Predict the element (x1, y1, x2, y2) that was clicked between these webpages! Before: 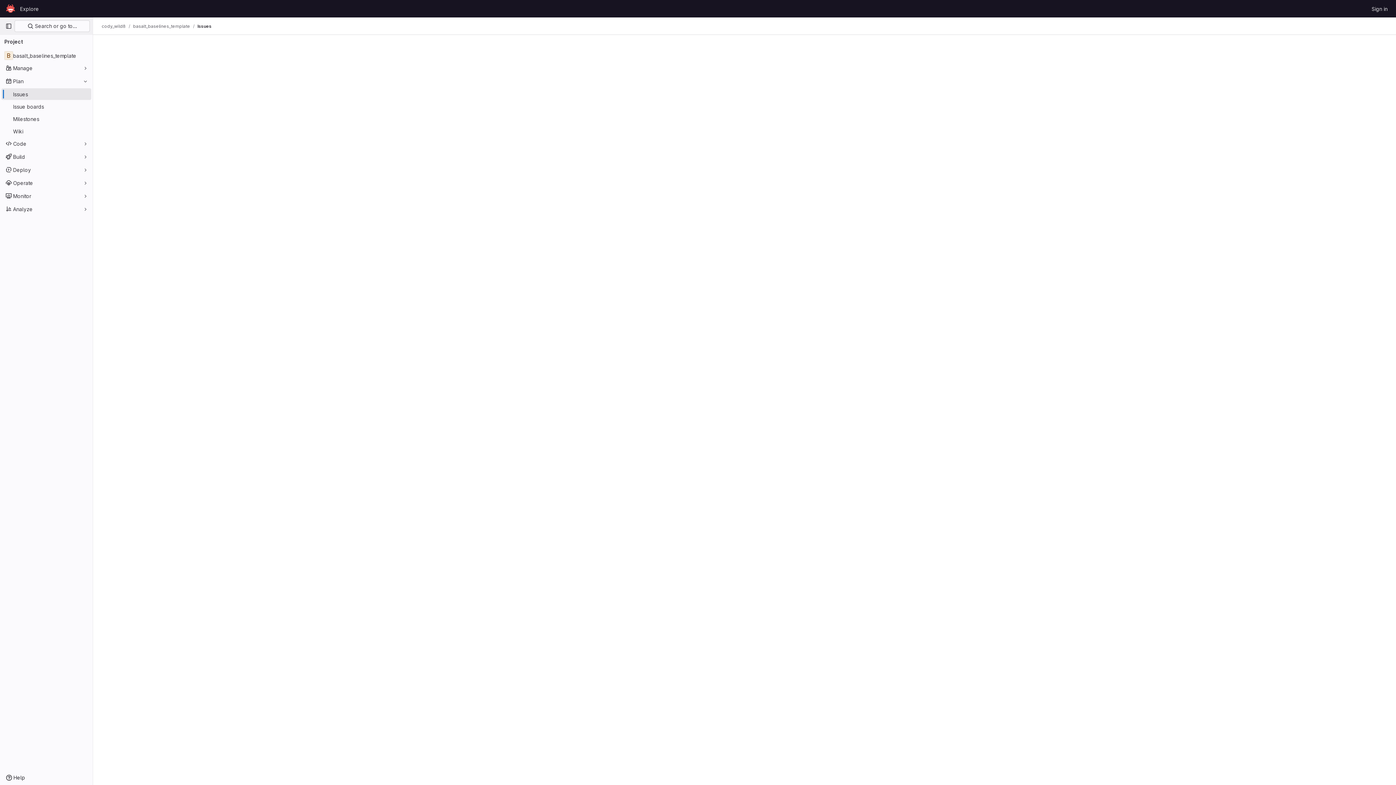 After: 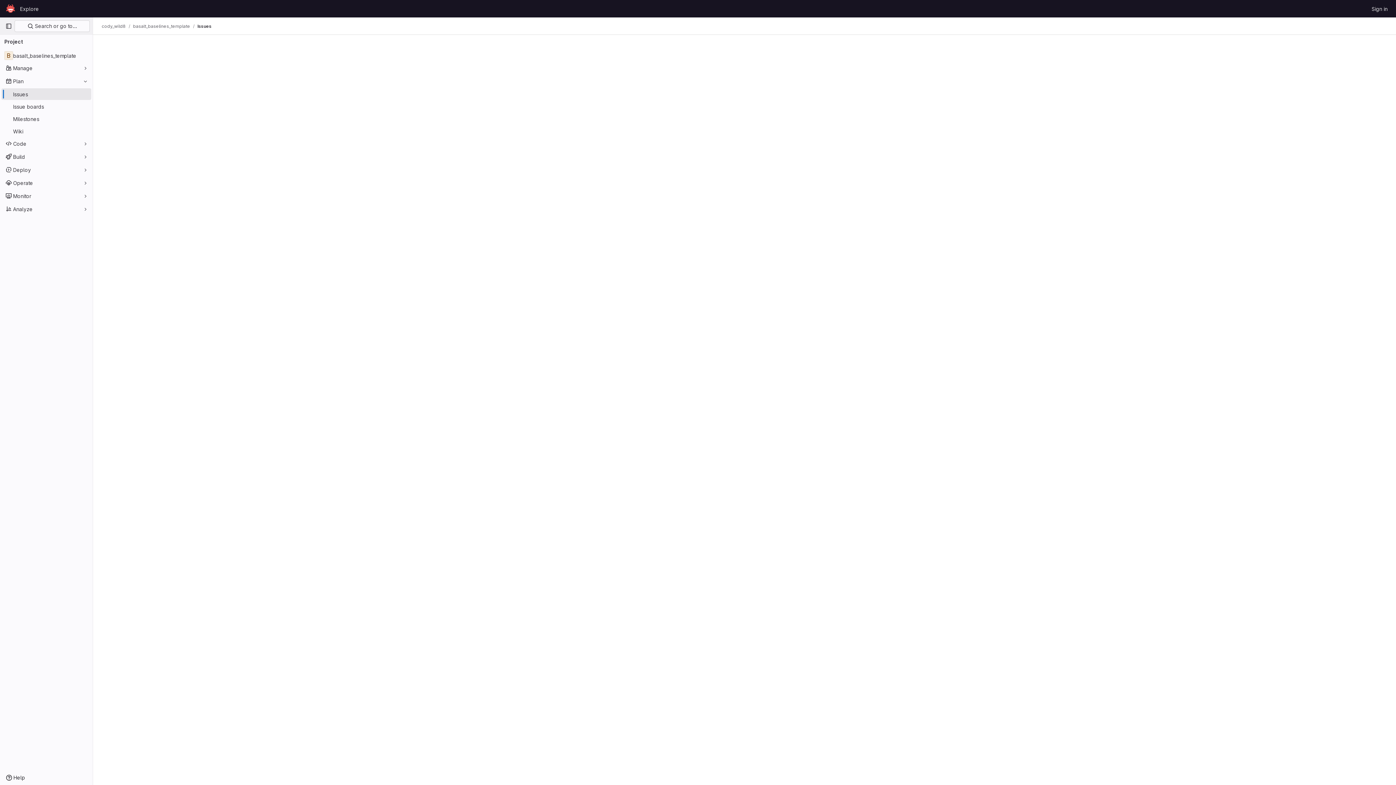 Action: label: Issues bbox: (1, 88, 91, 100)